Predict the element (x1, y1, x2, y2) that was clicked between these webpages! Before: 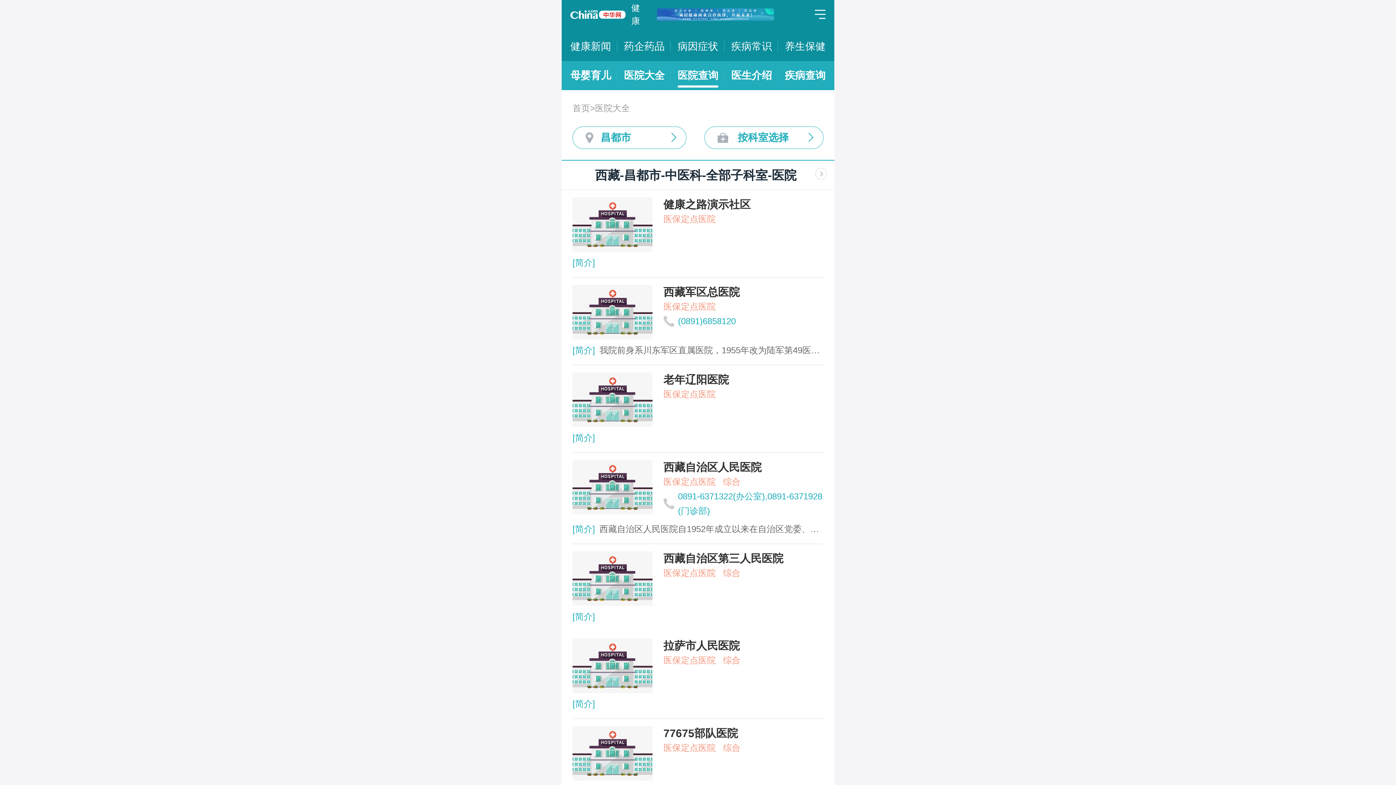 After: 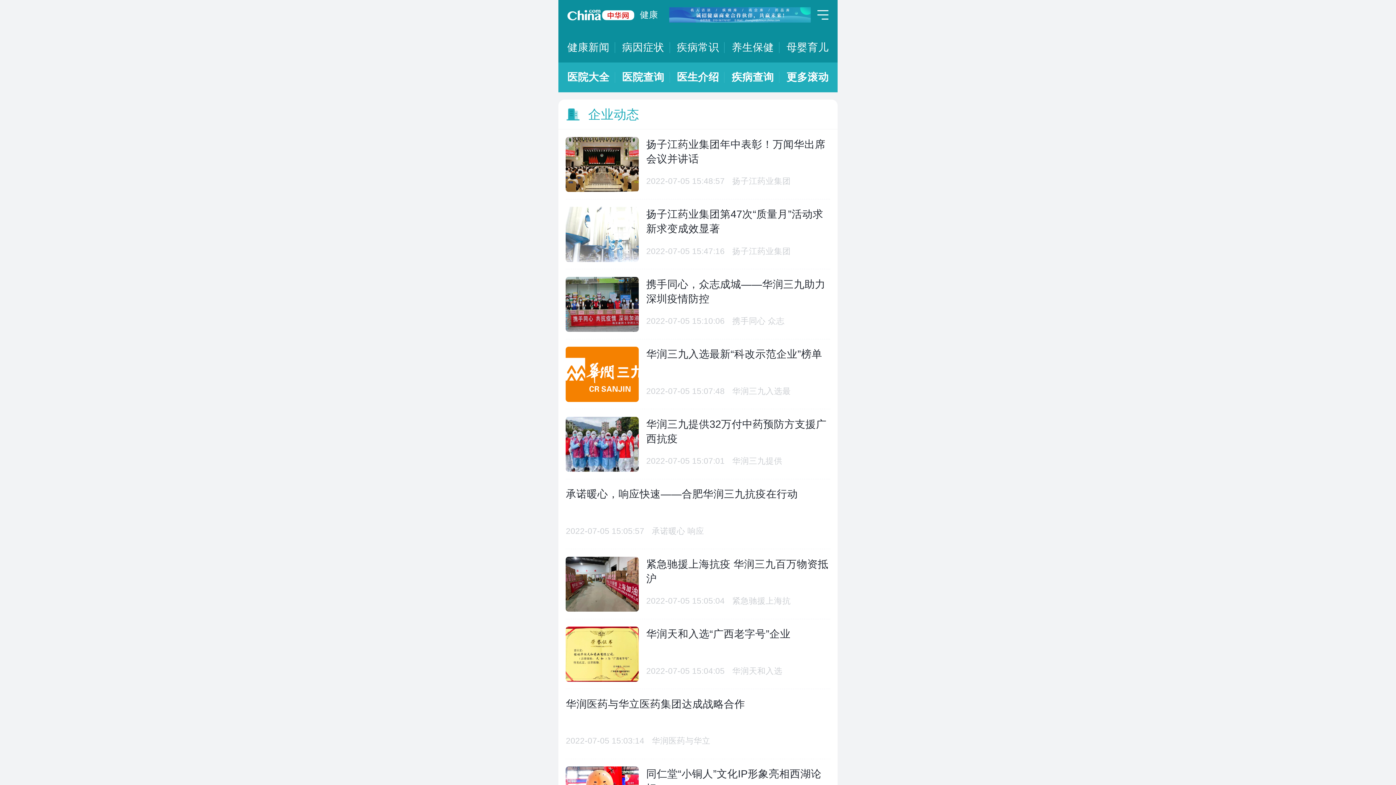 Action: bbox: (624, 32, 664, 61) label: 药企药品